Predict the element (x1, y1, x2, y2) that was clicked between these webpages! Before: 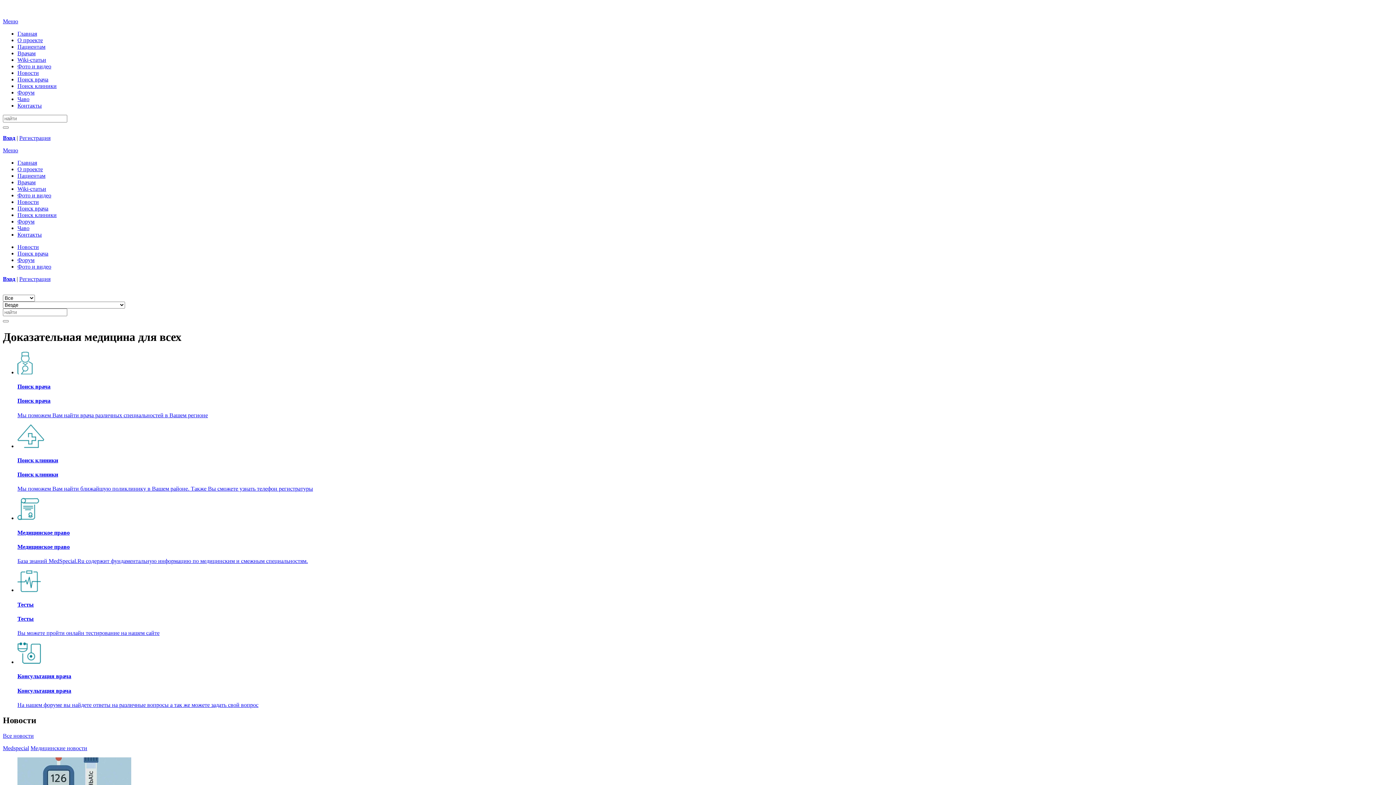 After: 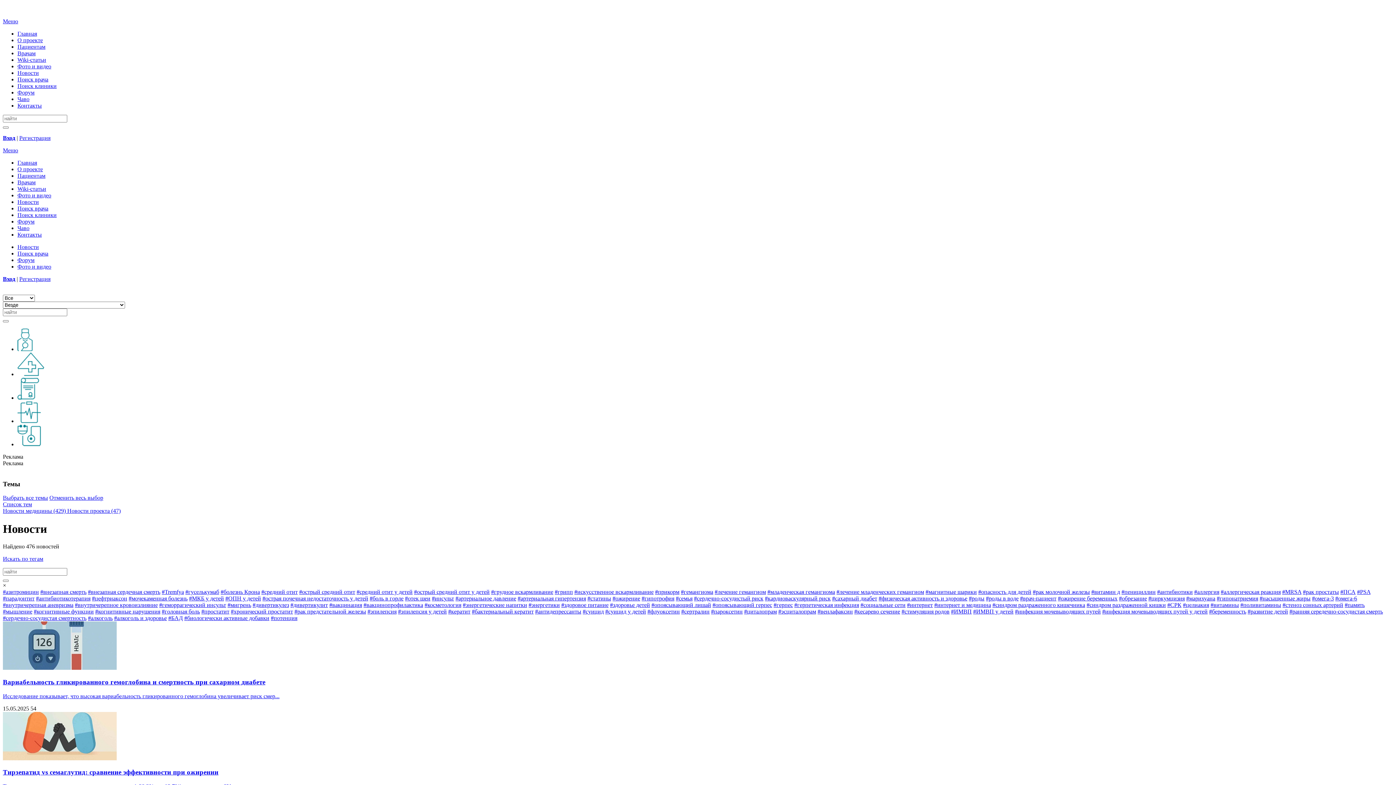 Action: bbox: (17, 244, 38, 250) label: Новости